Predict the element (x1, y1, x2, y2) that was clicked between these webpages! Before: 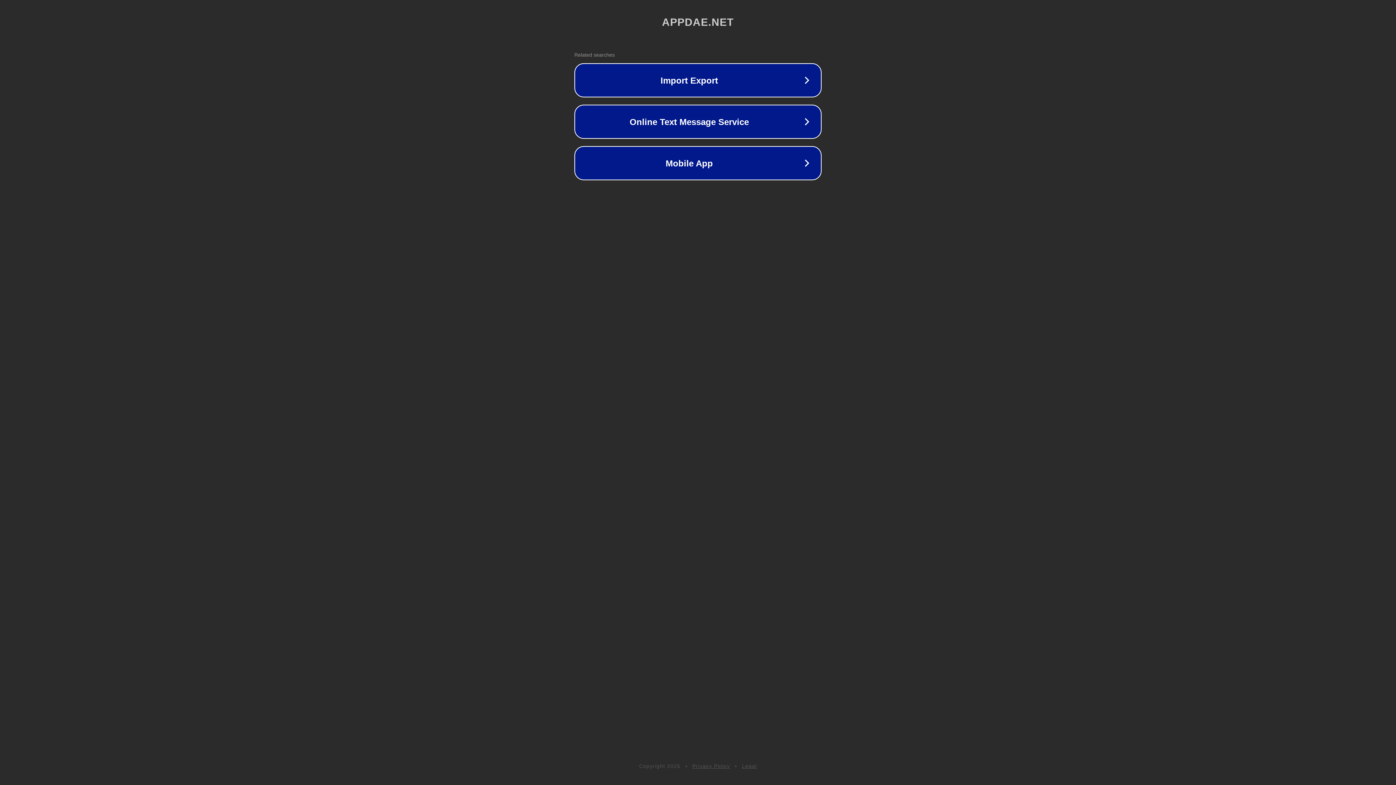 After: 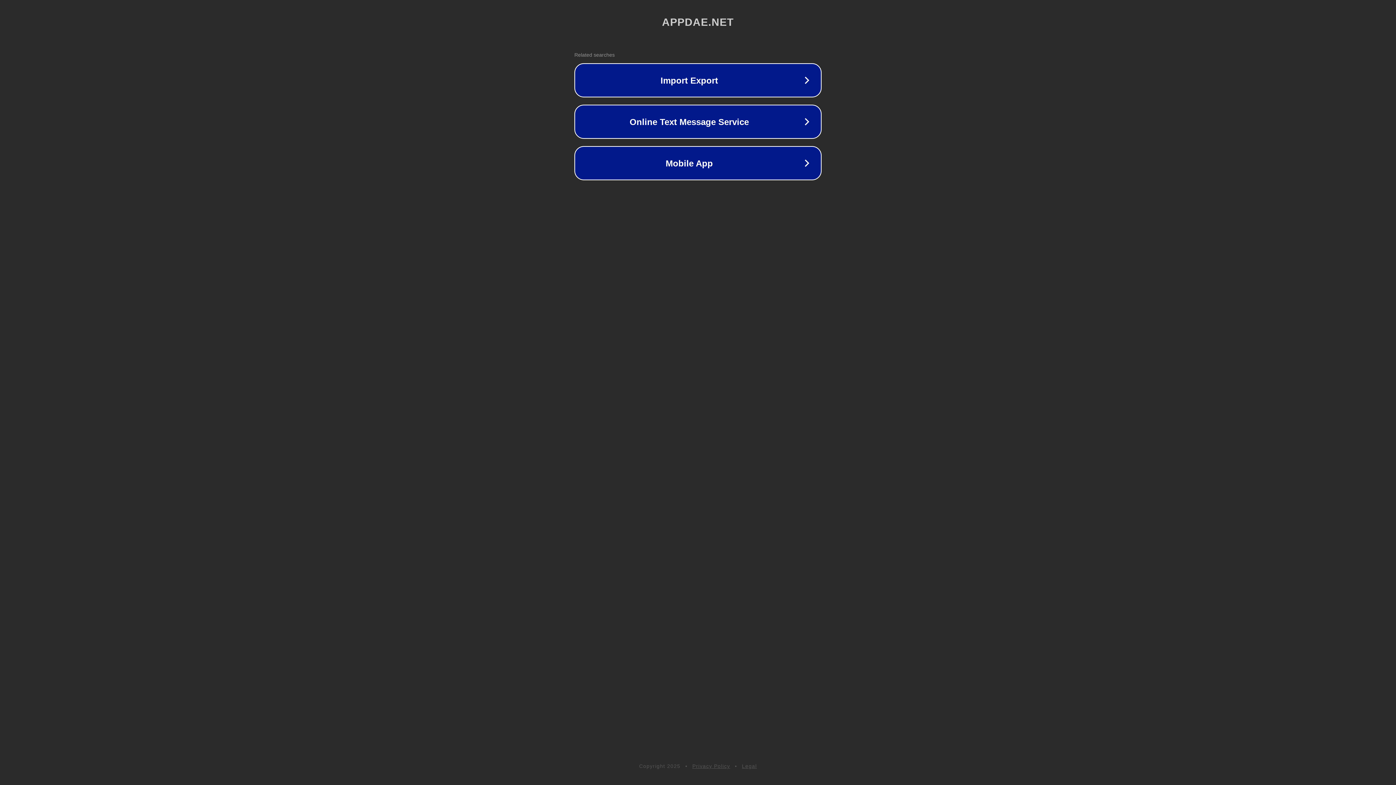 Action: label: Legal bbox: (742, 763, 757, 769)